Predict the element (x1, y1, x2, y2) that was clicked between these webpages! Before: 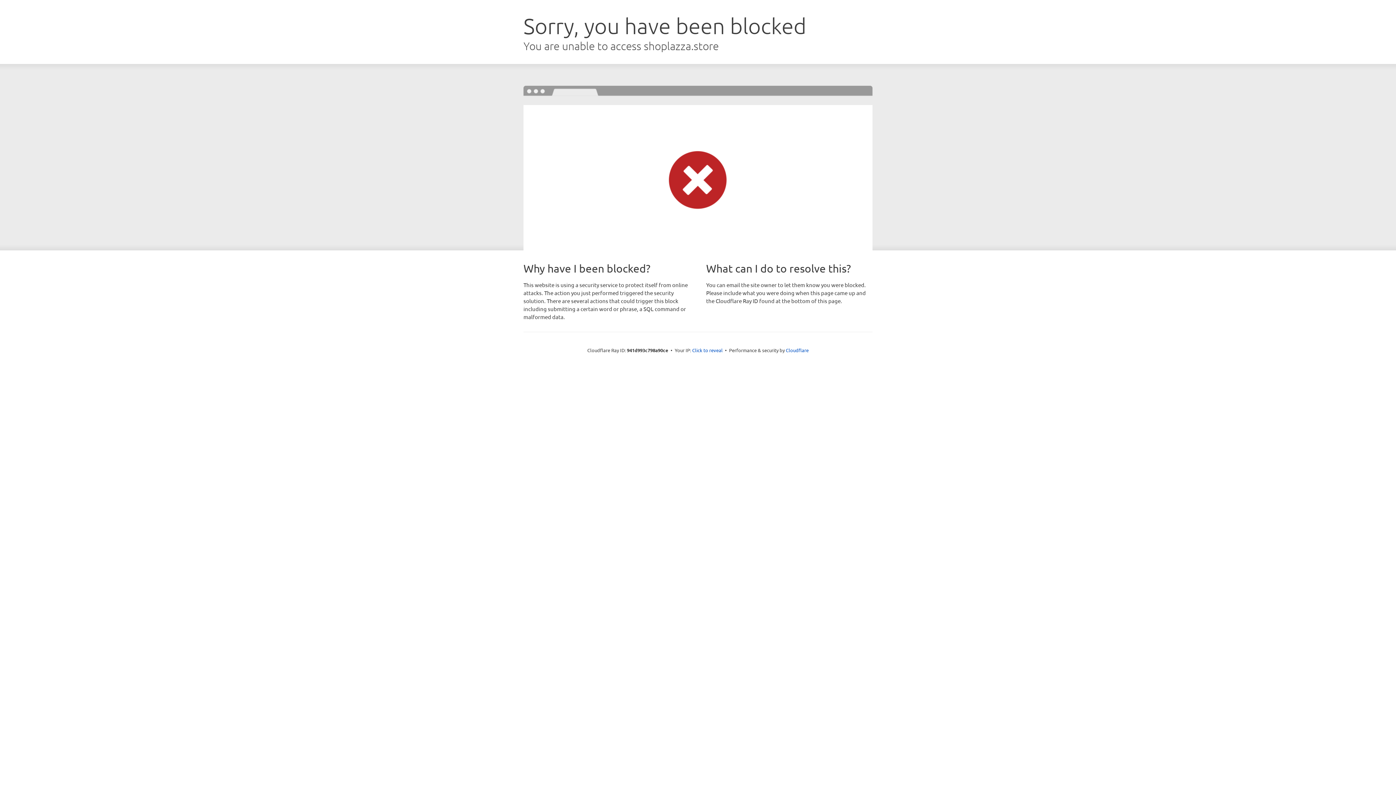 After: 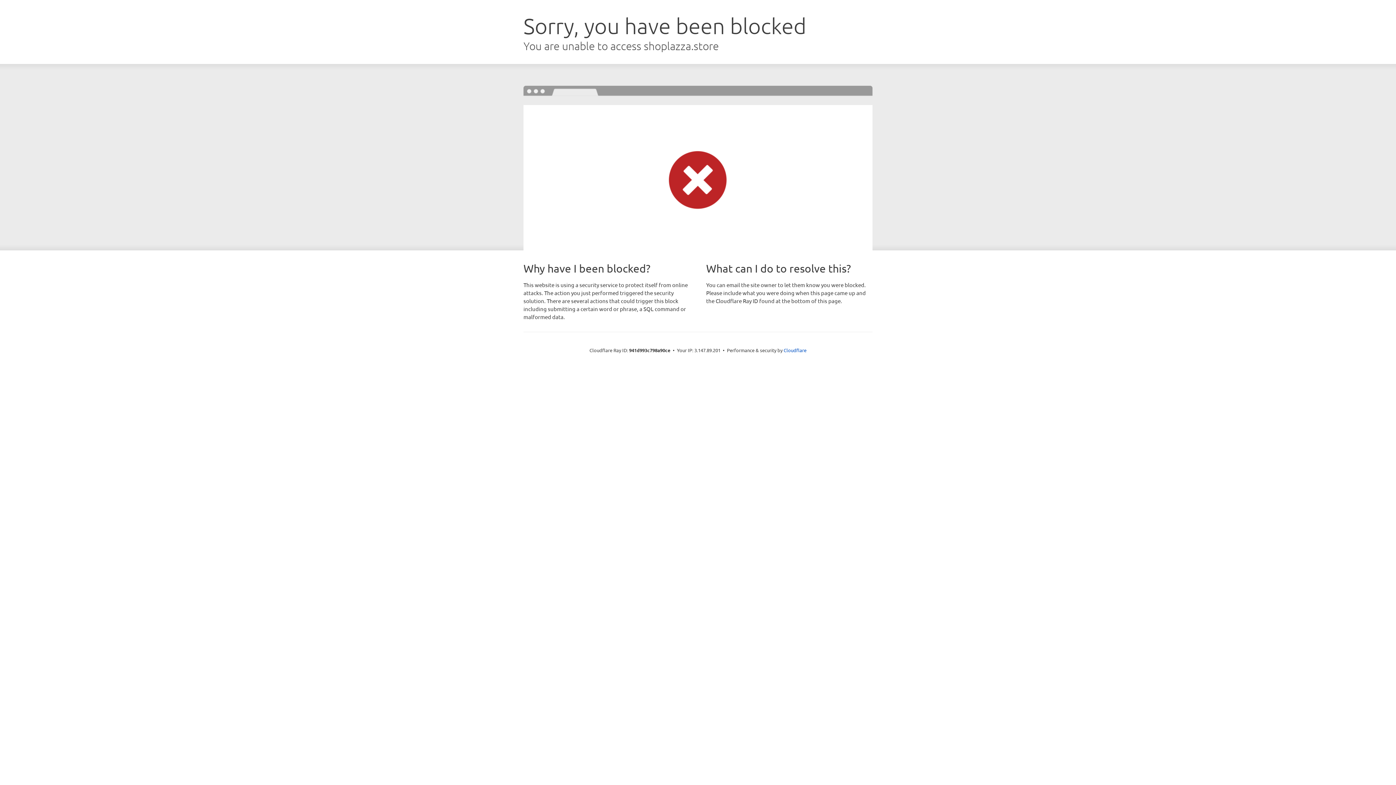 Action: label: Click to reveal bbox: (692, 346, 722, 353)